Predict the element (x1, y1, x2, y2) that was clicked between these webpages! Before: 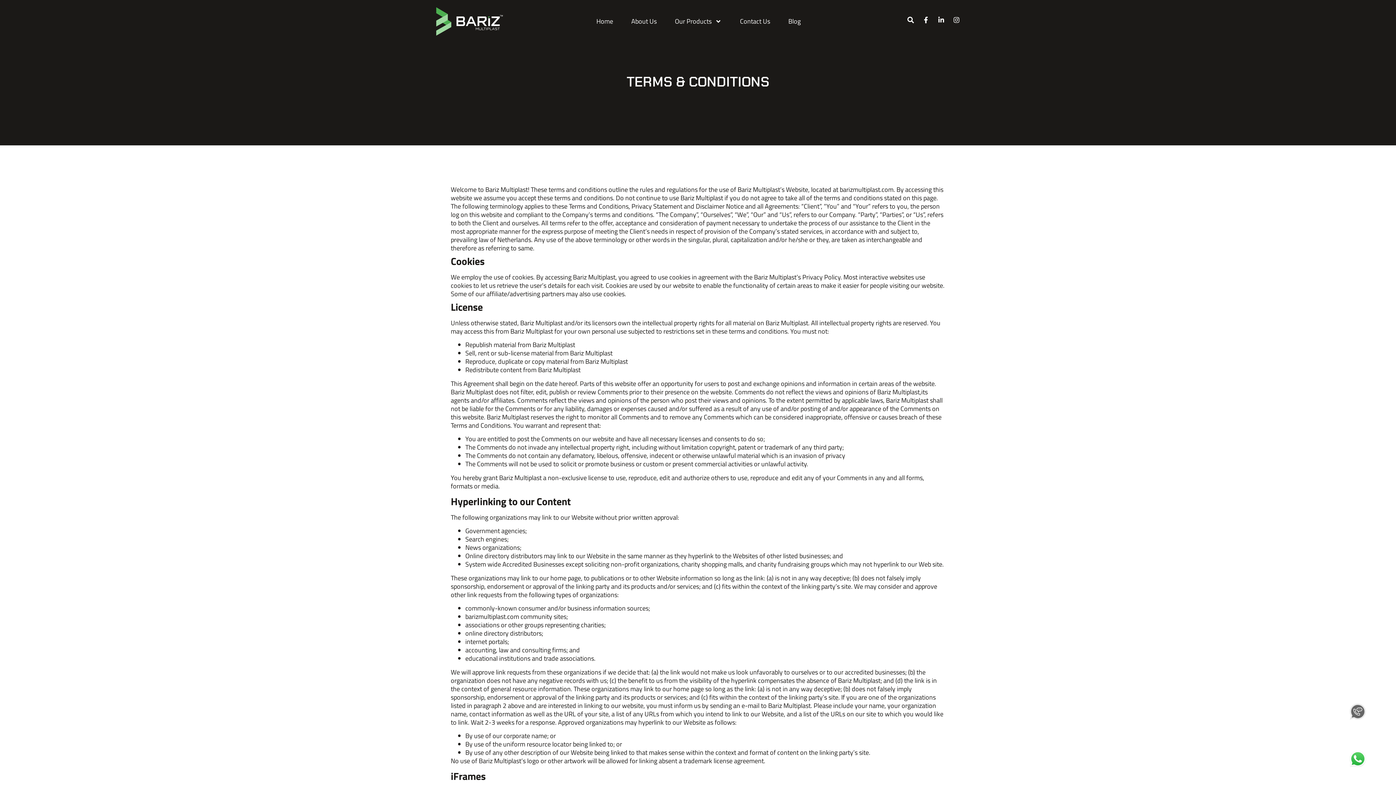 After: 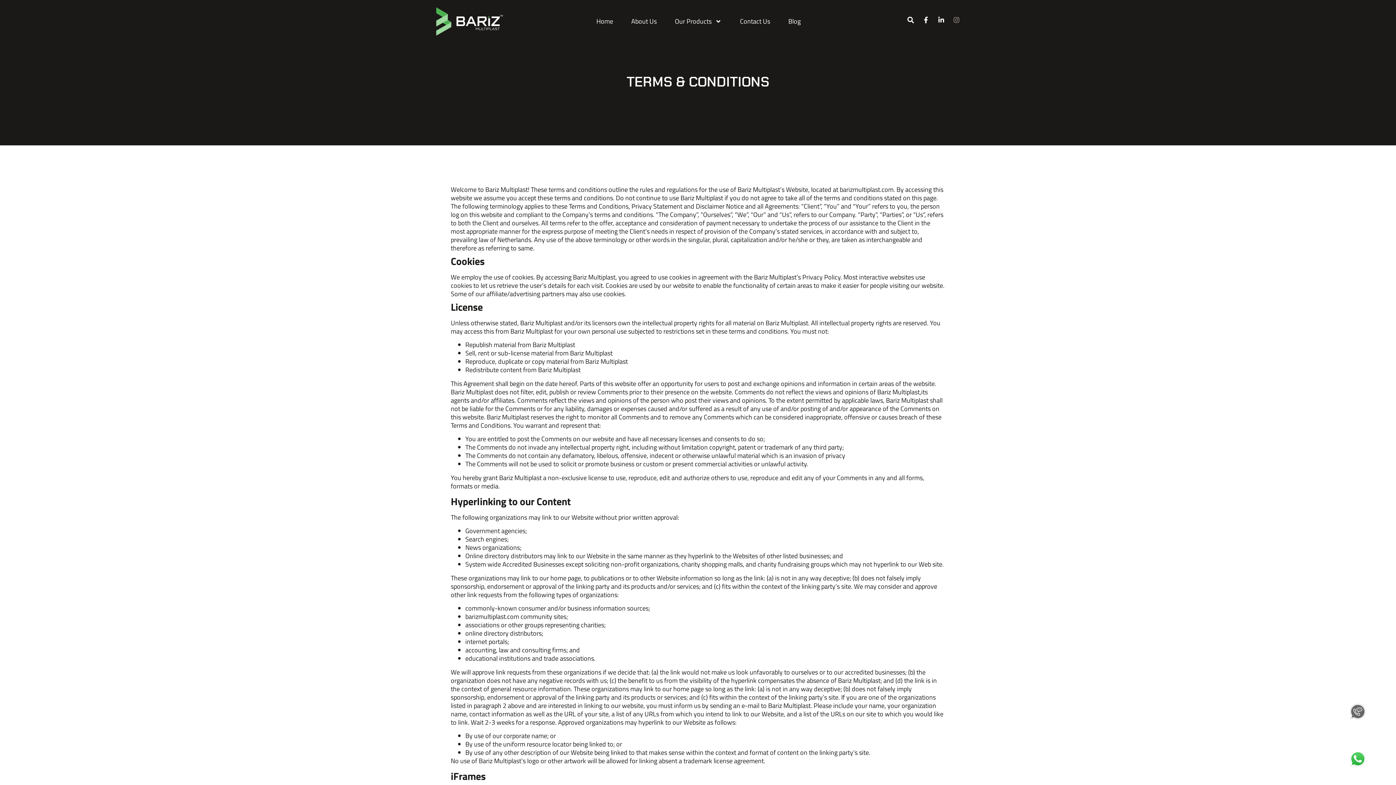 Action: label: Instagram bbox: (953, 16, 959, 23)